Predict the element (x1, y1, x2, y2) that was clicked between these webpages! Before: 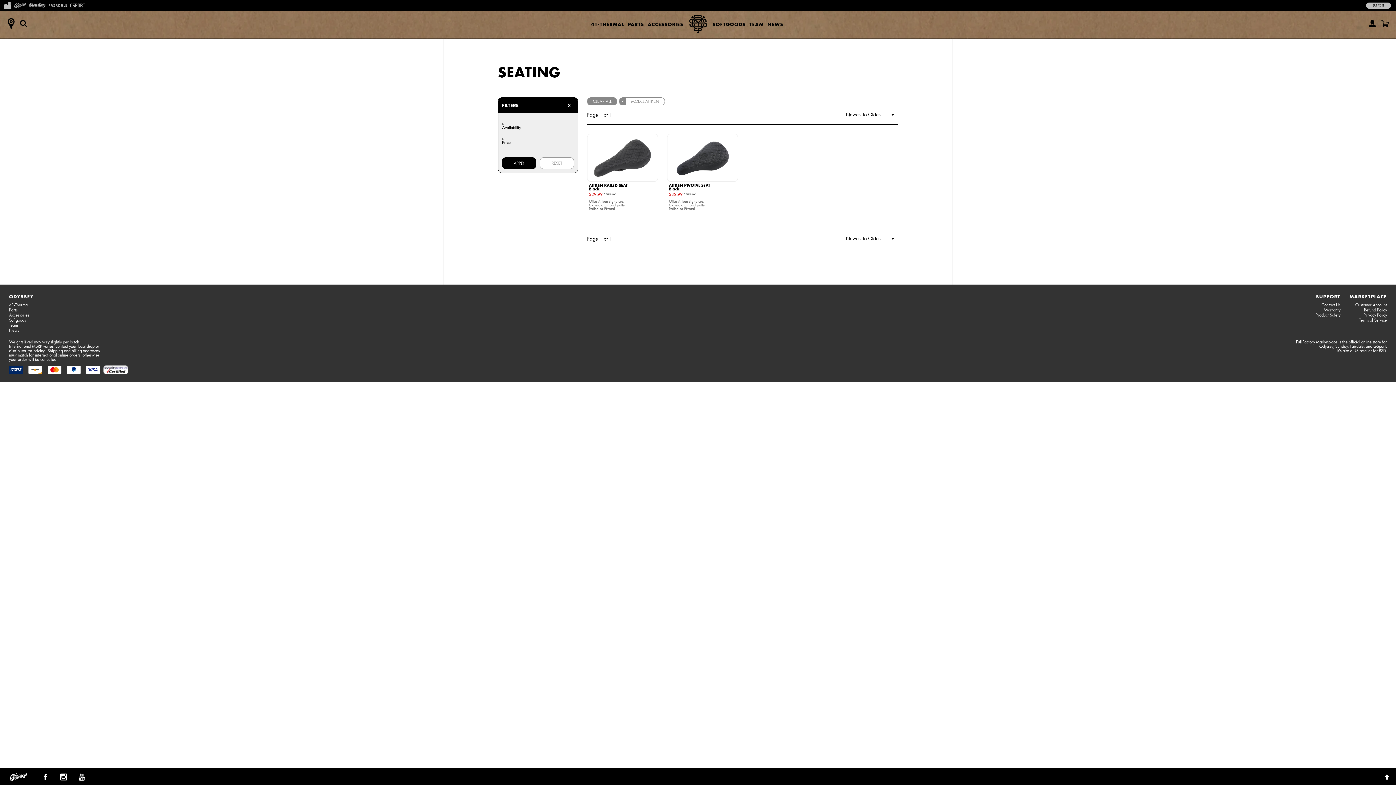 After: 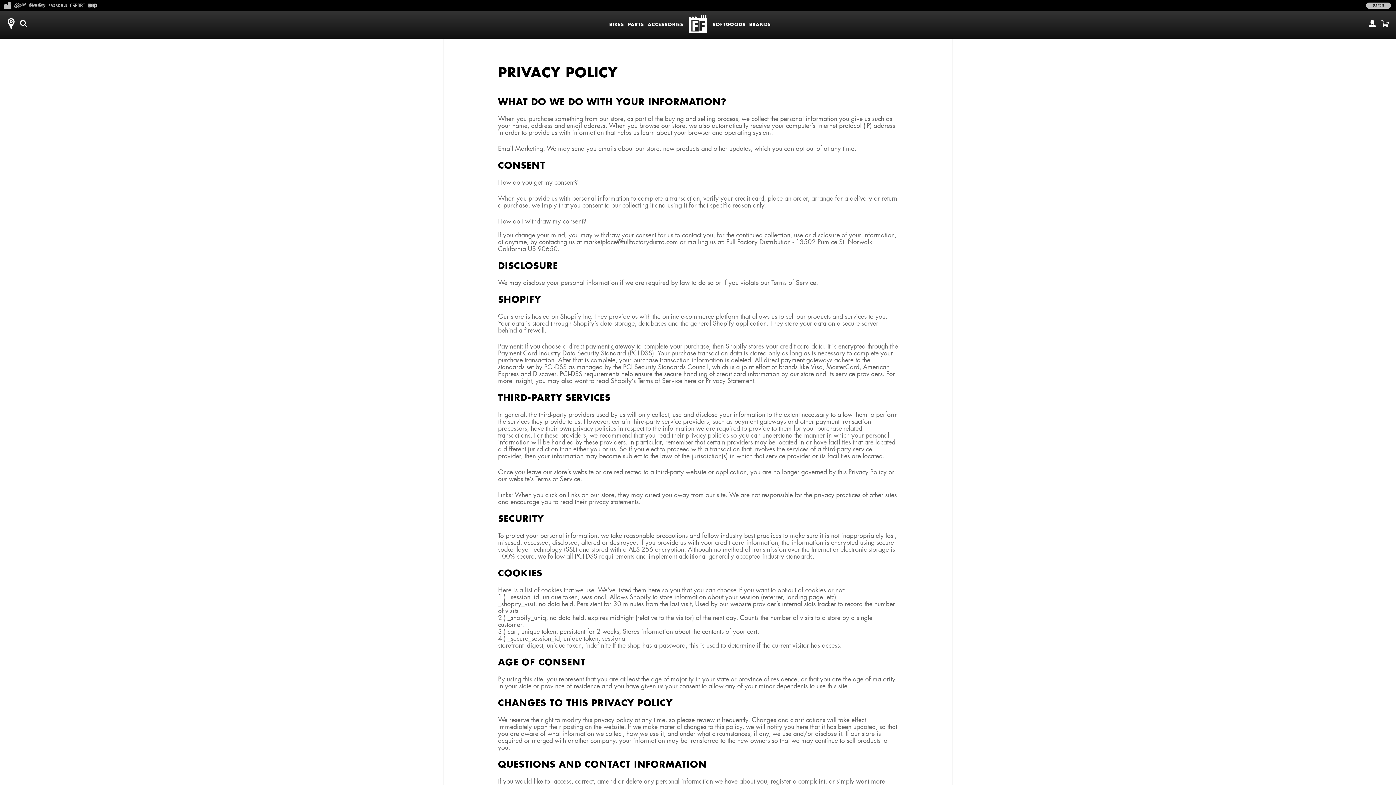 Action: bbox: (1364, 312, 1387, 317) label: Privacy Policy